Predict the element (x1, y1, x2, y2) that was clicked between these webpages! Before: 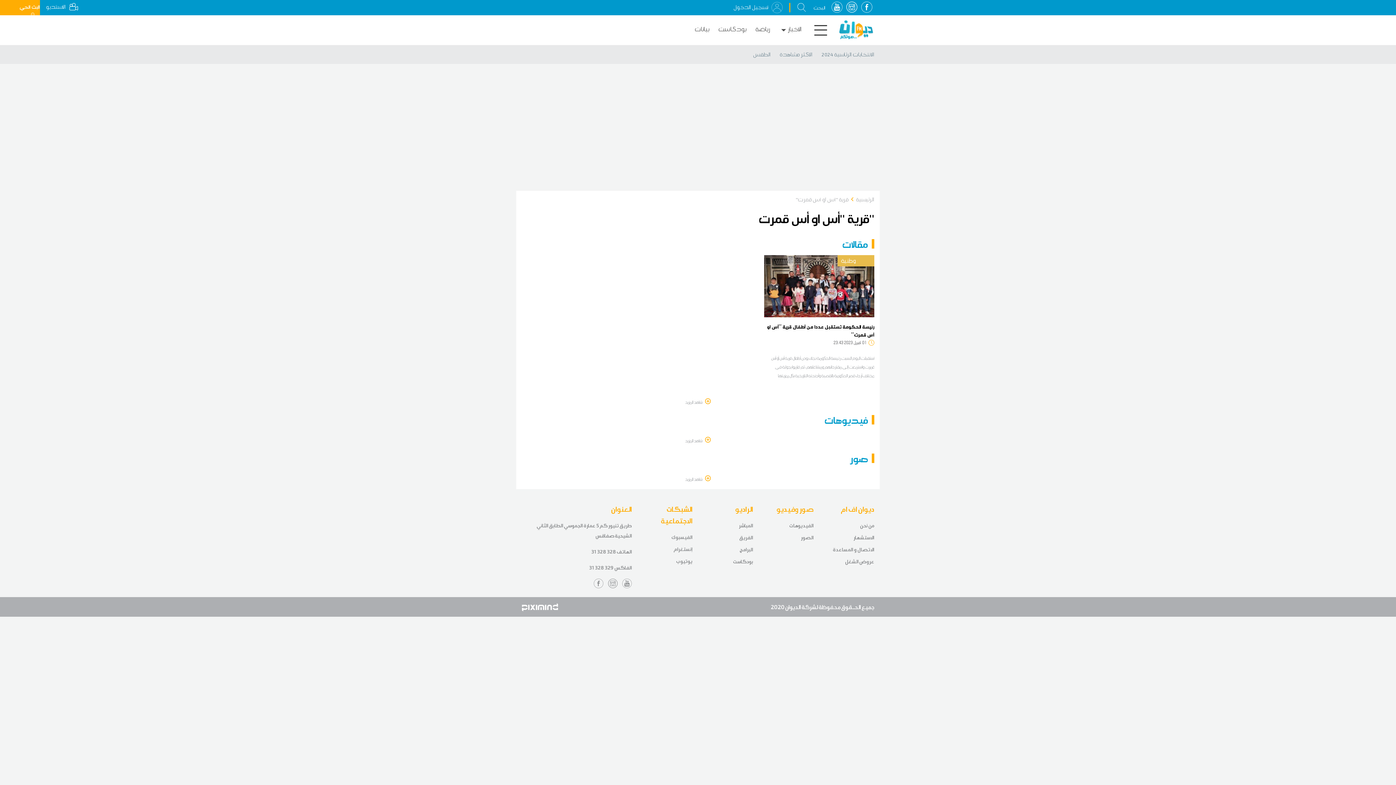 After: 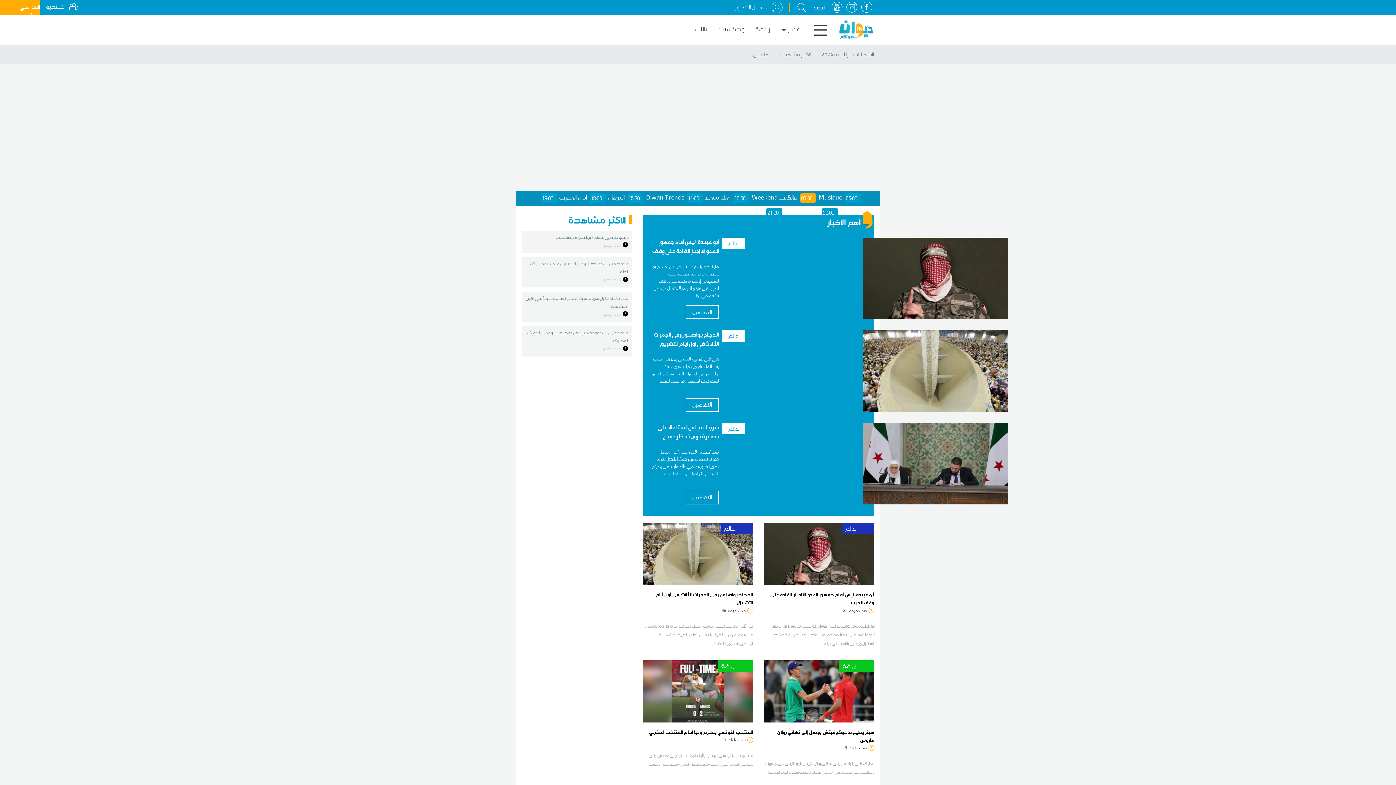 Action: bbox: (793, 0, 810, 14)